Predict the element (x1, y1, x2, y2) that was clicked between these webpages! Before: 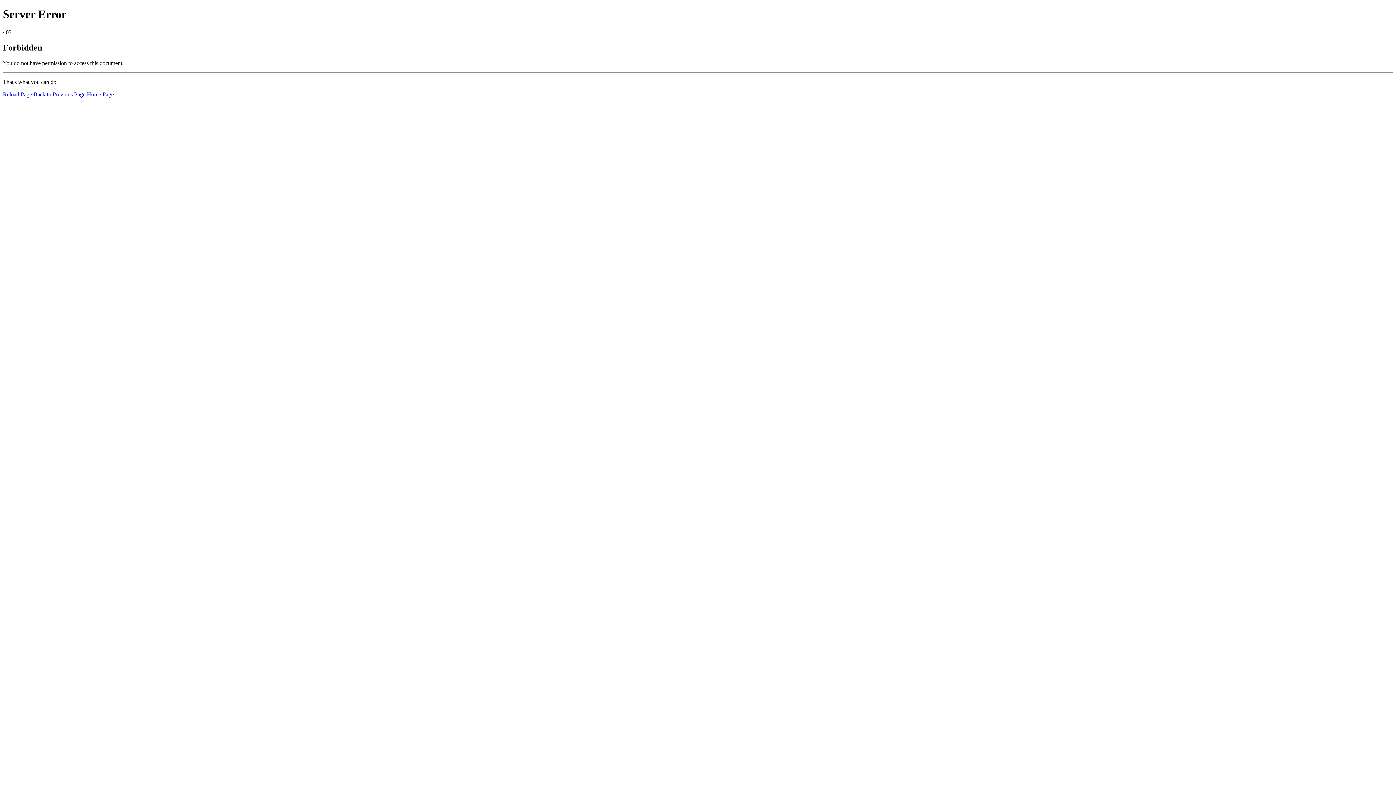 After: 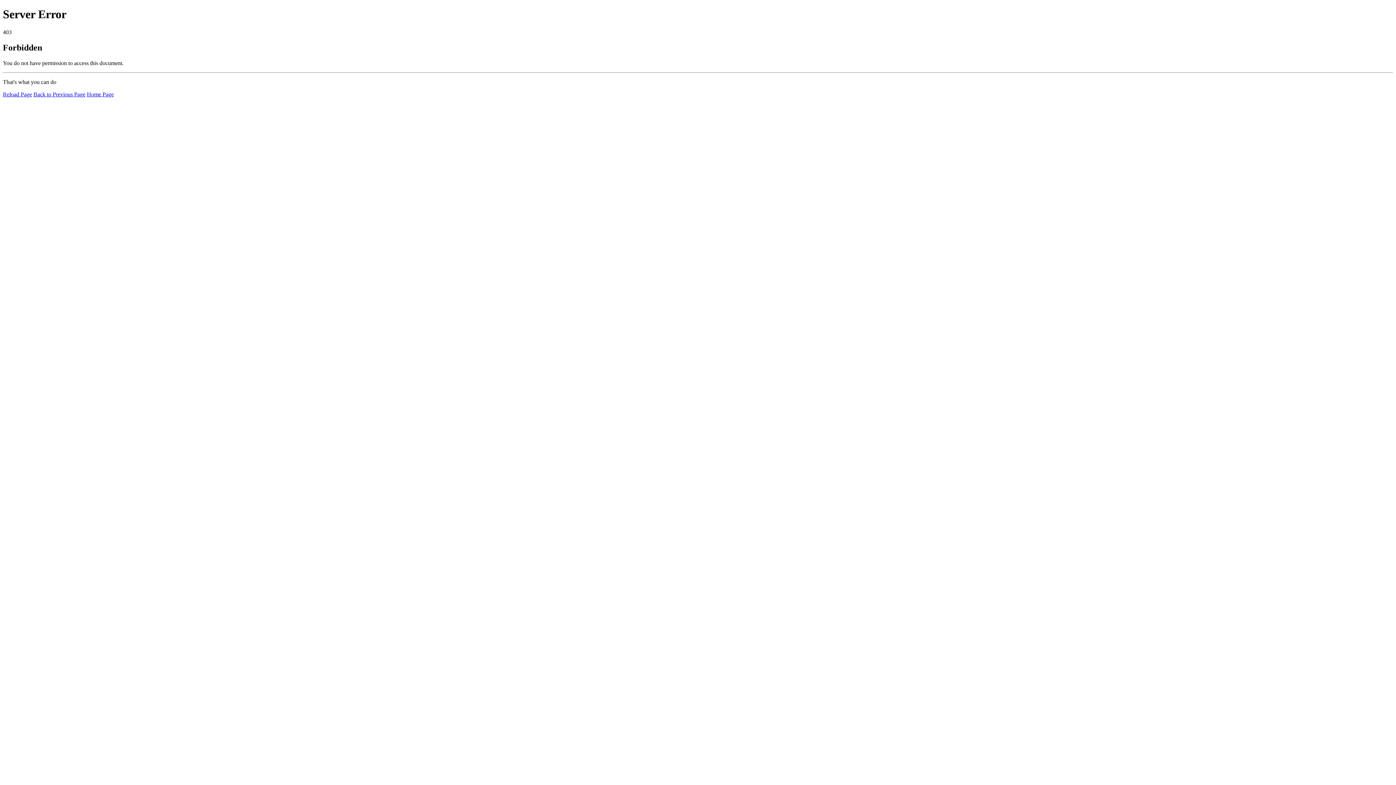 Action: label: Reload Page bbox: (2, 91, 32, 97)